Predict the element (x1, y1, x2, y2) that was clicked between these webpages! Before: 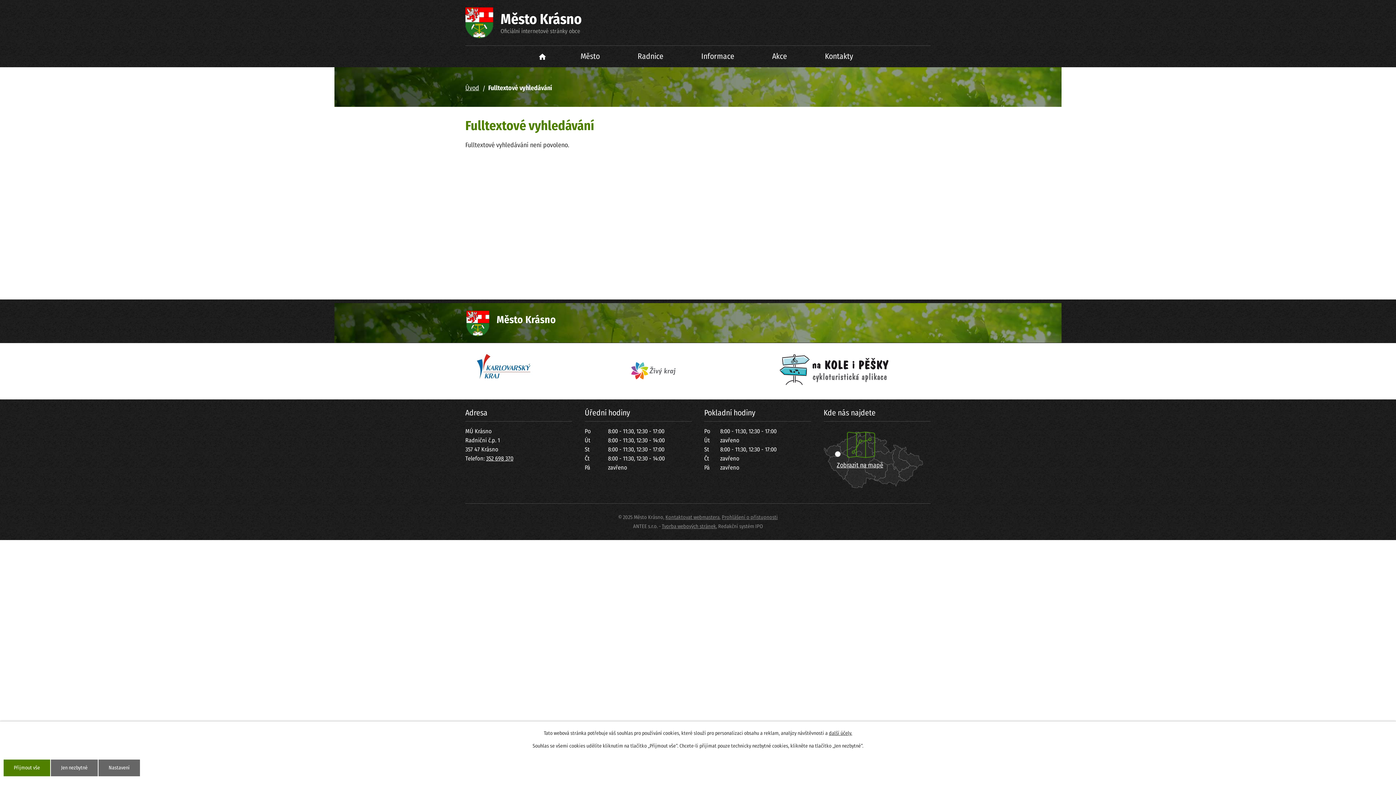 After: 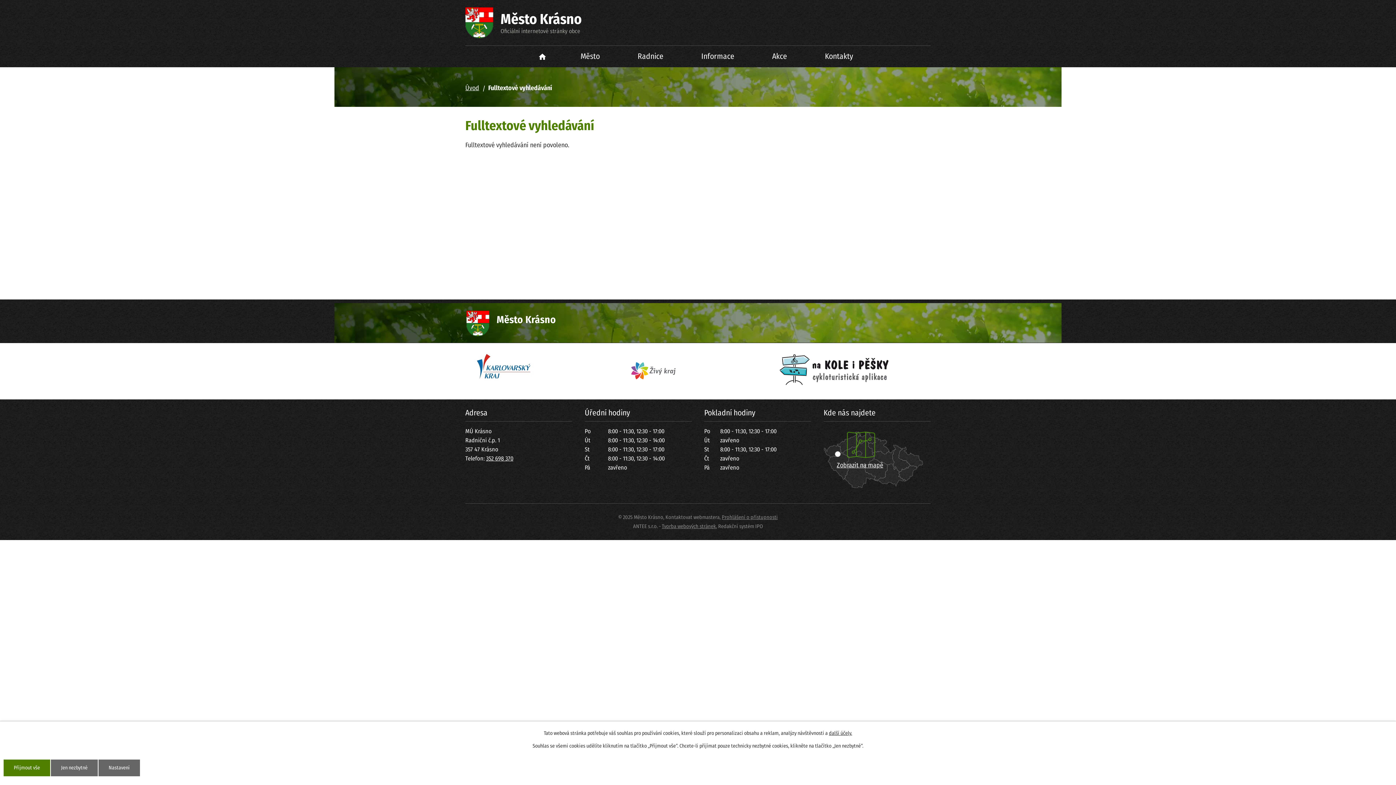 Action: bbox: (665, 514, 719, 520) label: Kontaktovat webmastera